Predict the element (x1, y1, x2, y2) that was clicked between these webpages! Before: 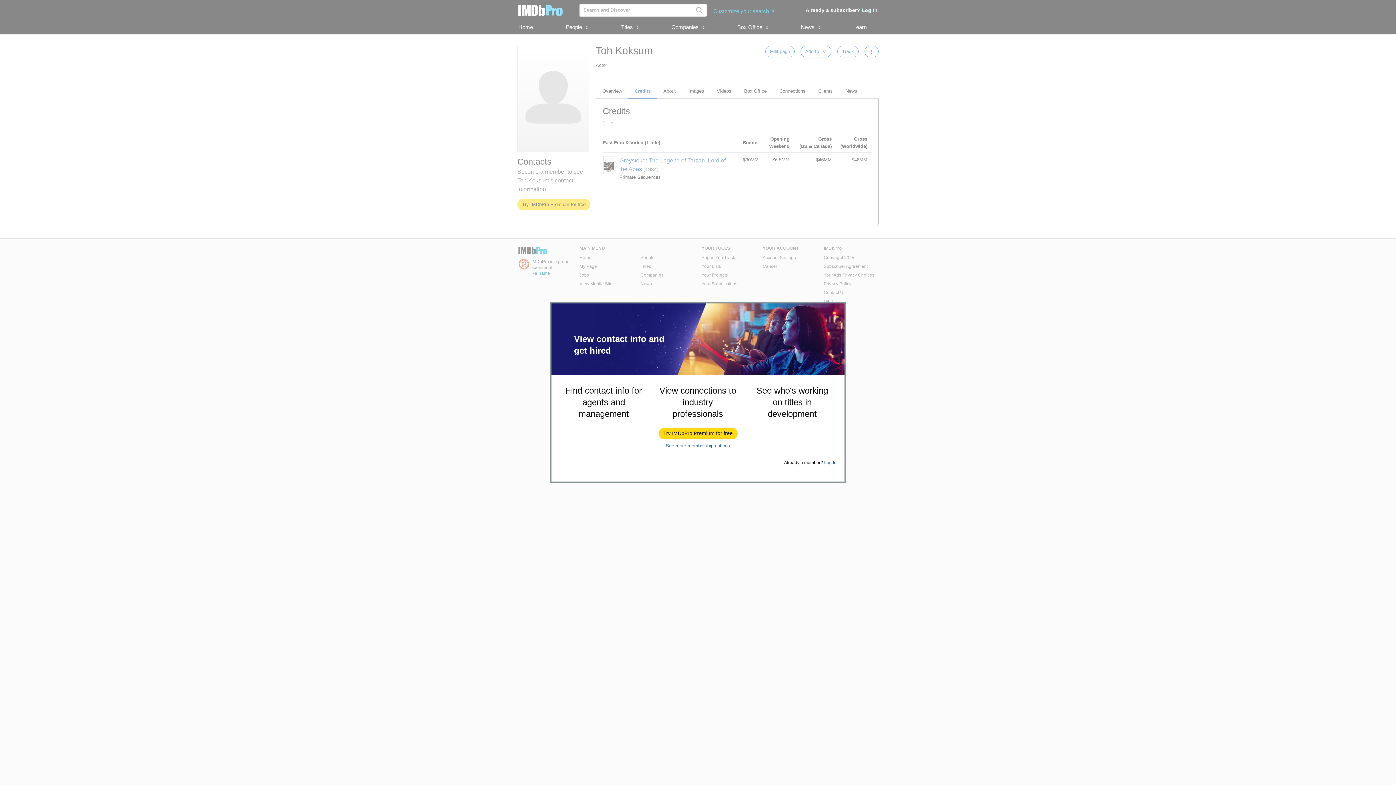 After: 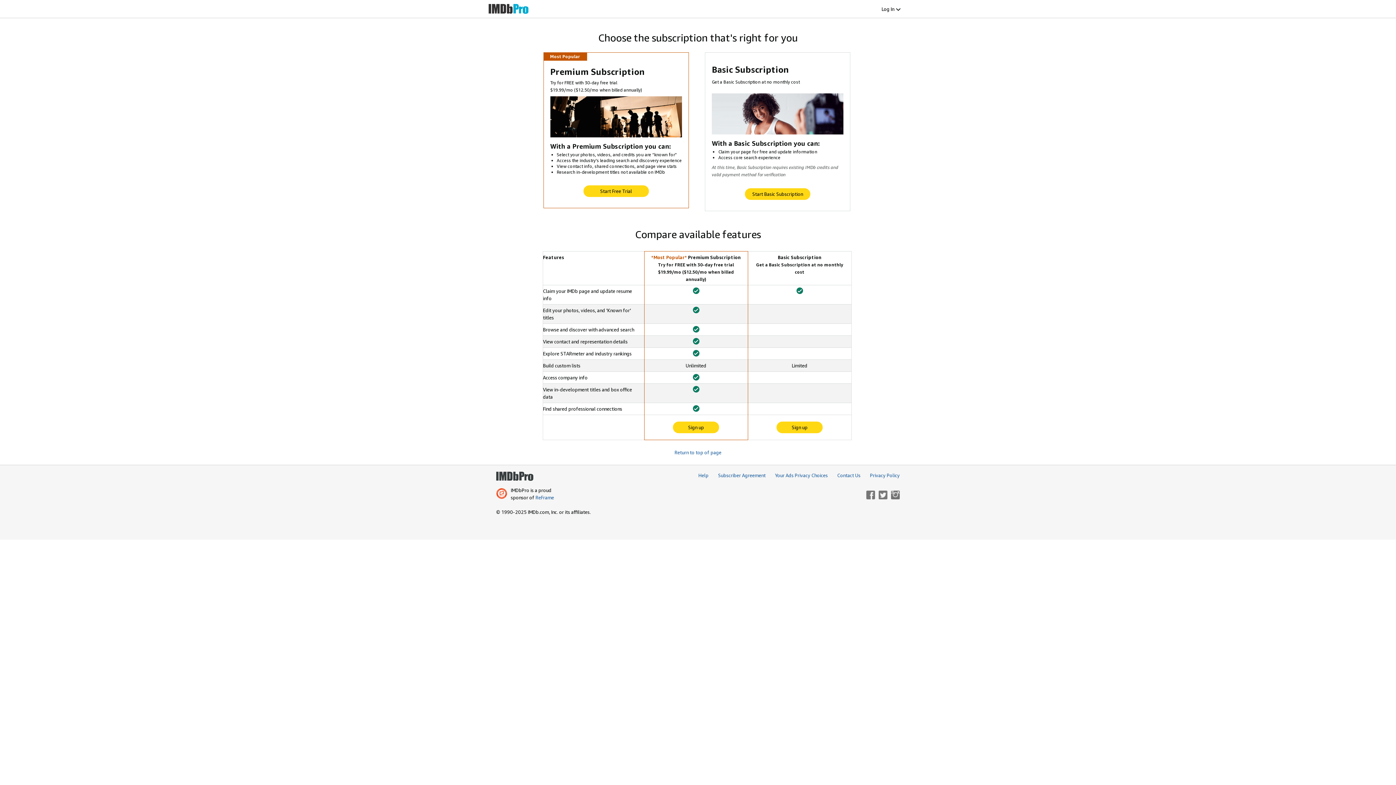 Action: label: See more membership options bbox: (666, 443, 730, 448)